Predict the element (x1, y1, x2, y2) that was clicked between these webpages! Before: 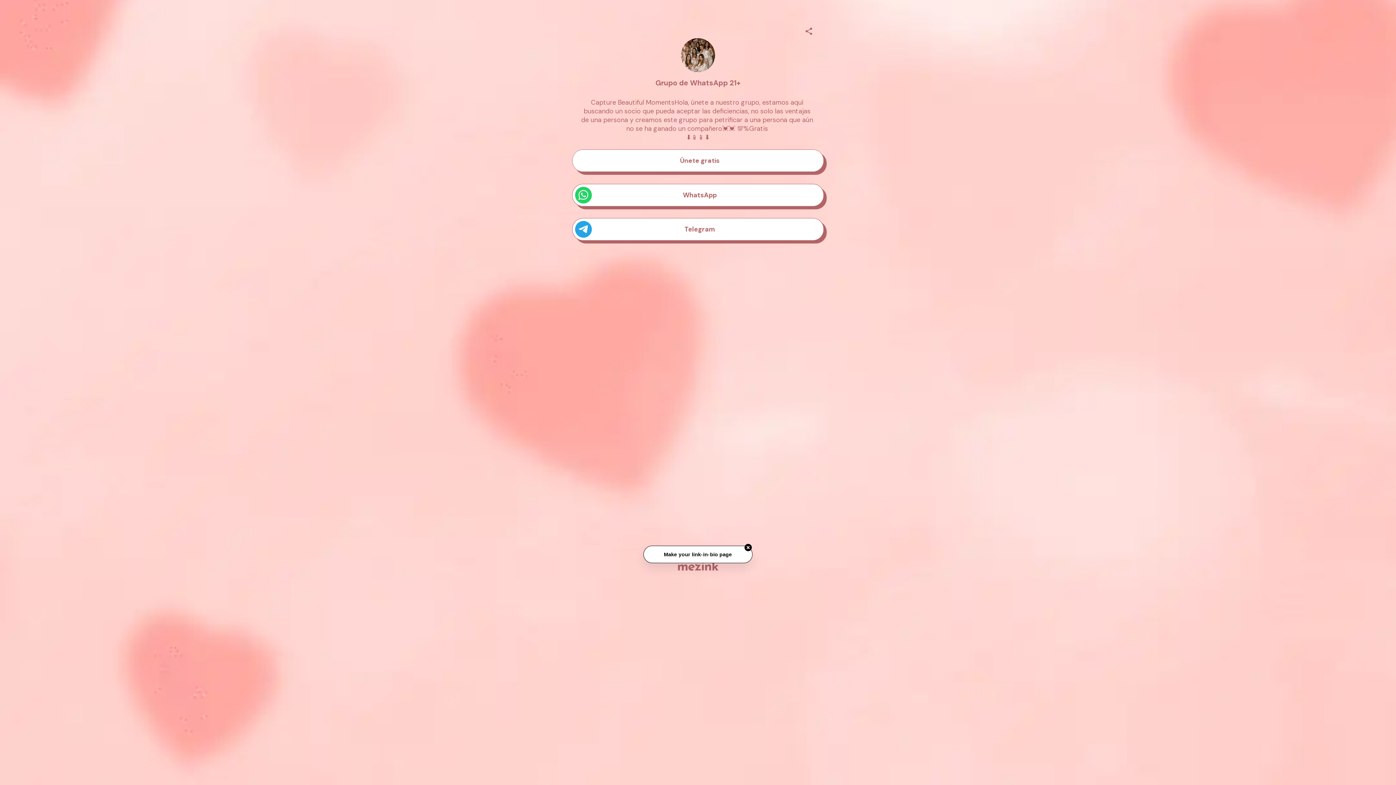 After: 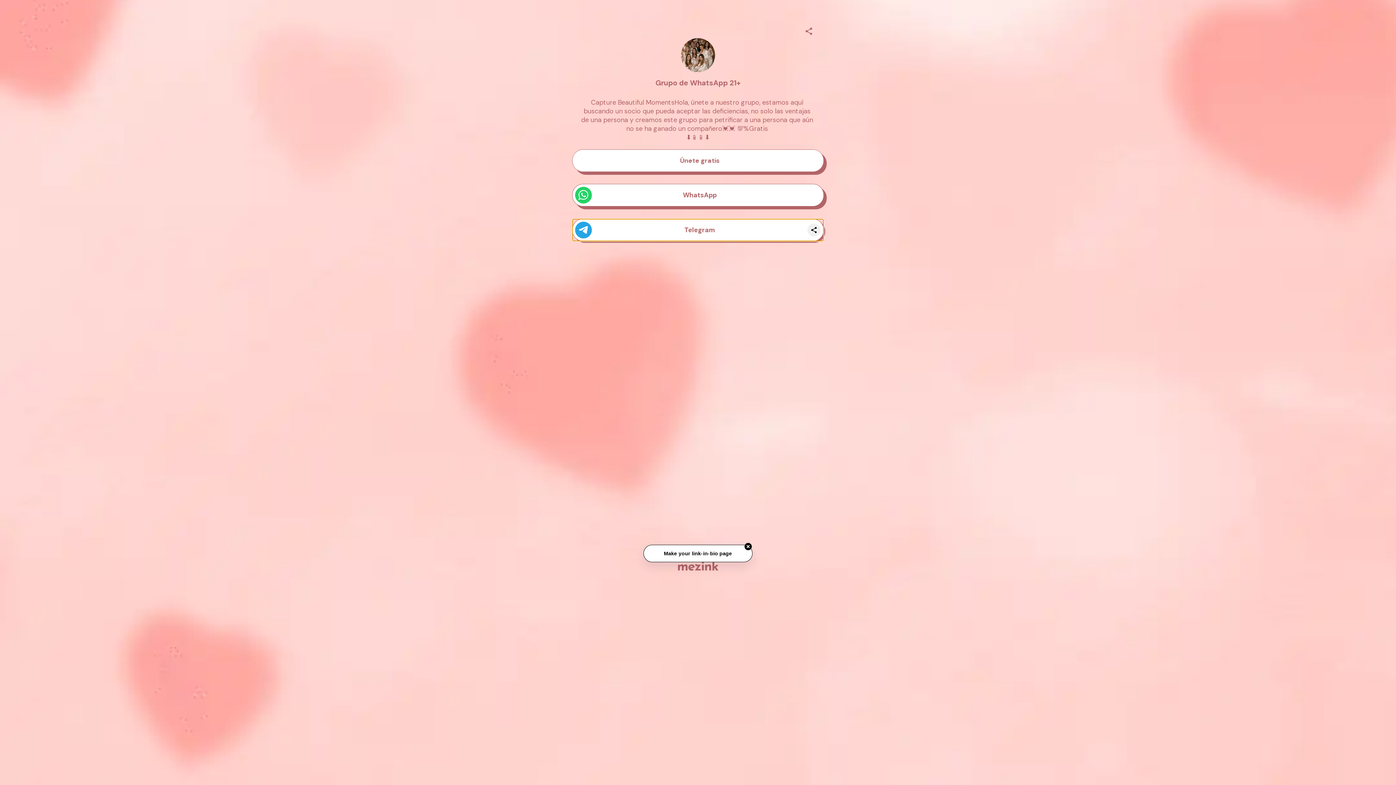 Action: bbox: (572, 218, 823, 240) label: Telegram